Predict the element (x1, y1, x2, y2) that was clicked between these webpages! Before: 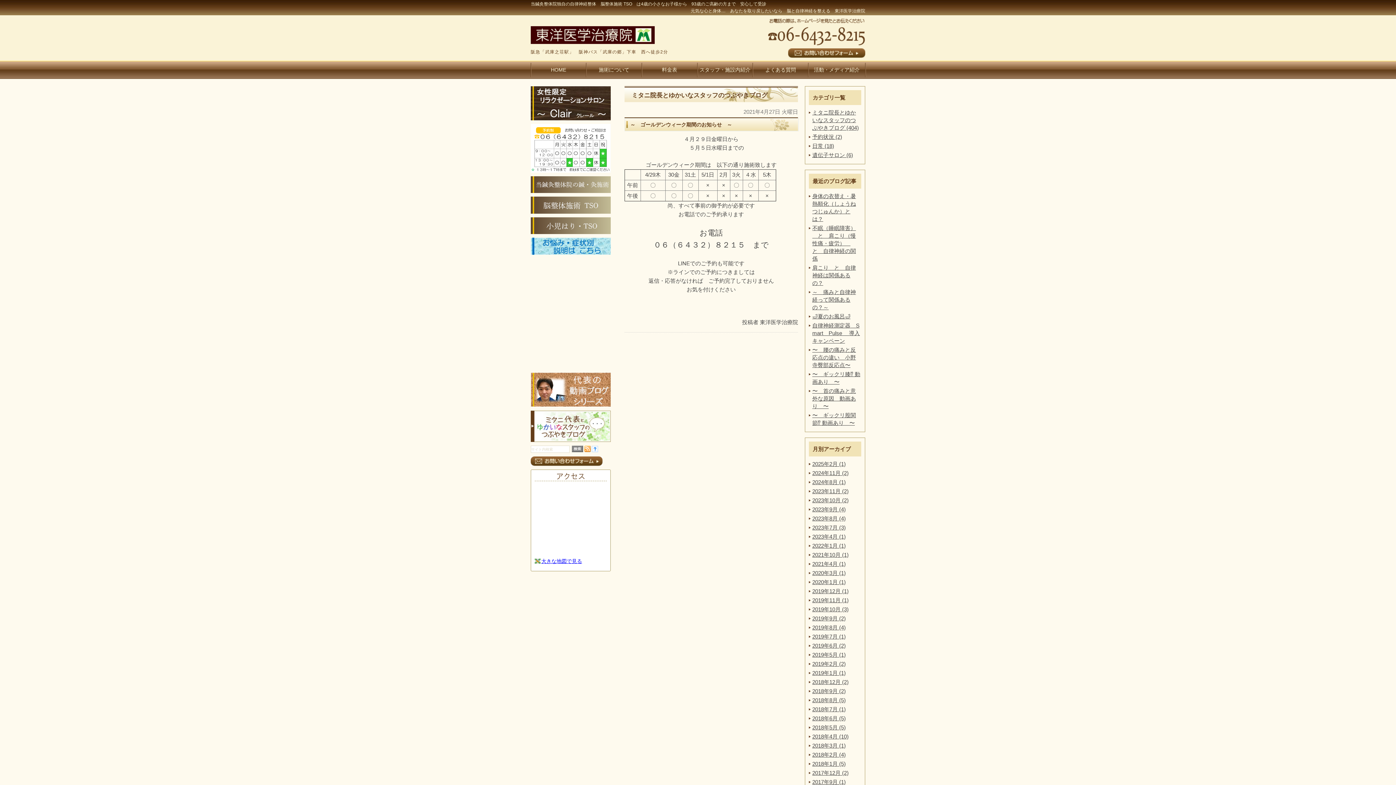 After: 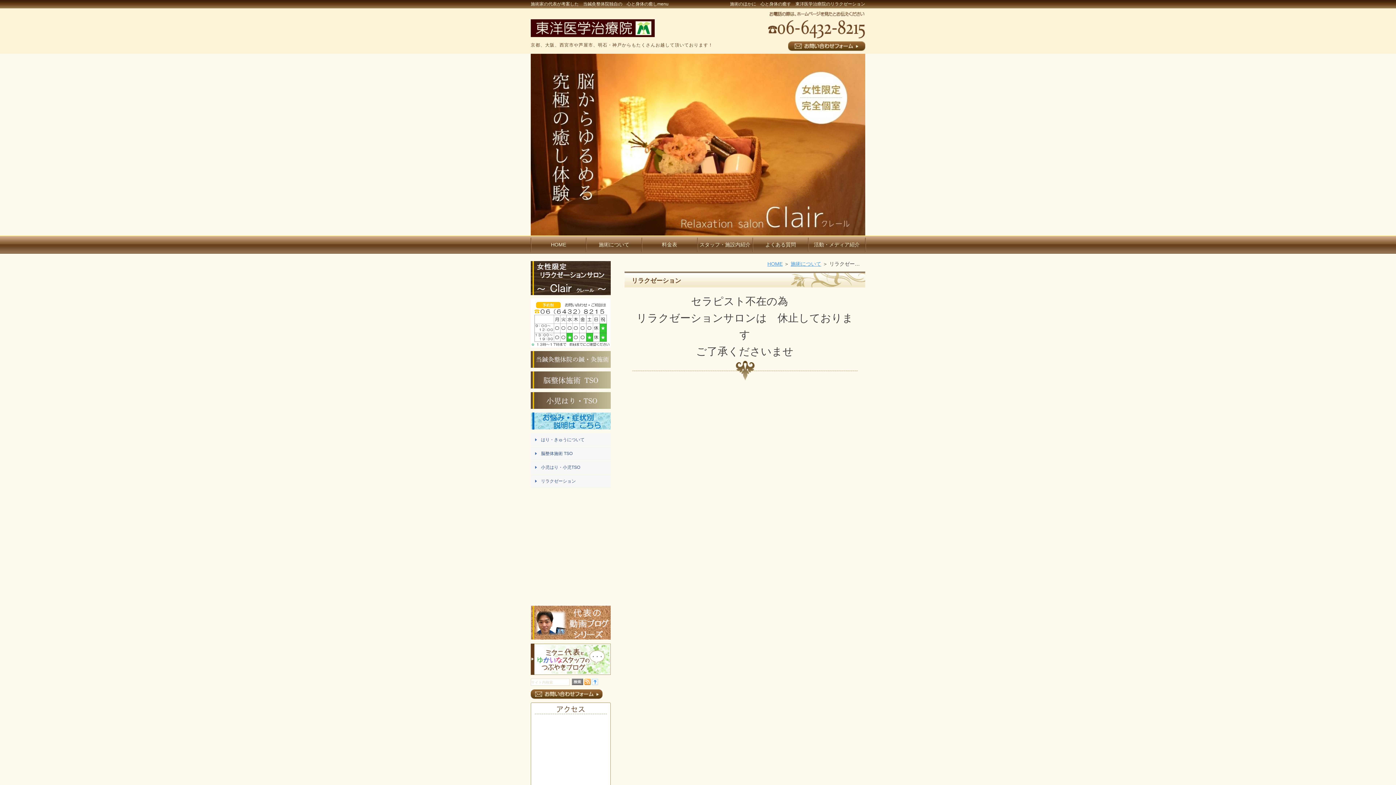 Action: bbox: (530, 115, 610, 119)